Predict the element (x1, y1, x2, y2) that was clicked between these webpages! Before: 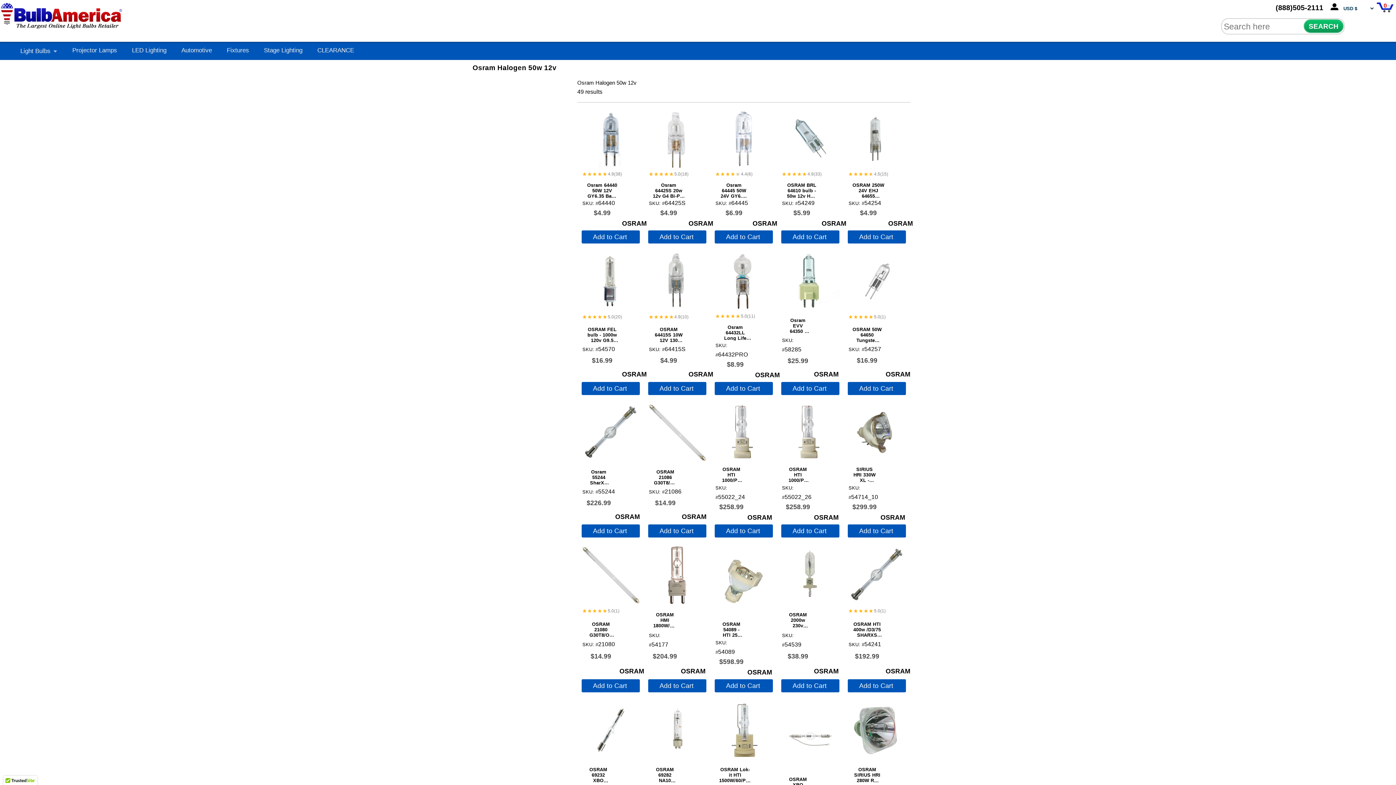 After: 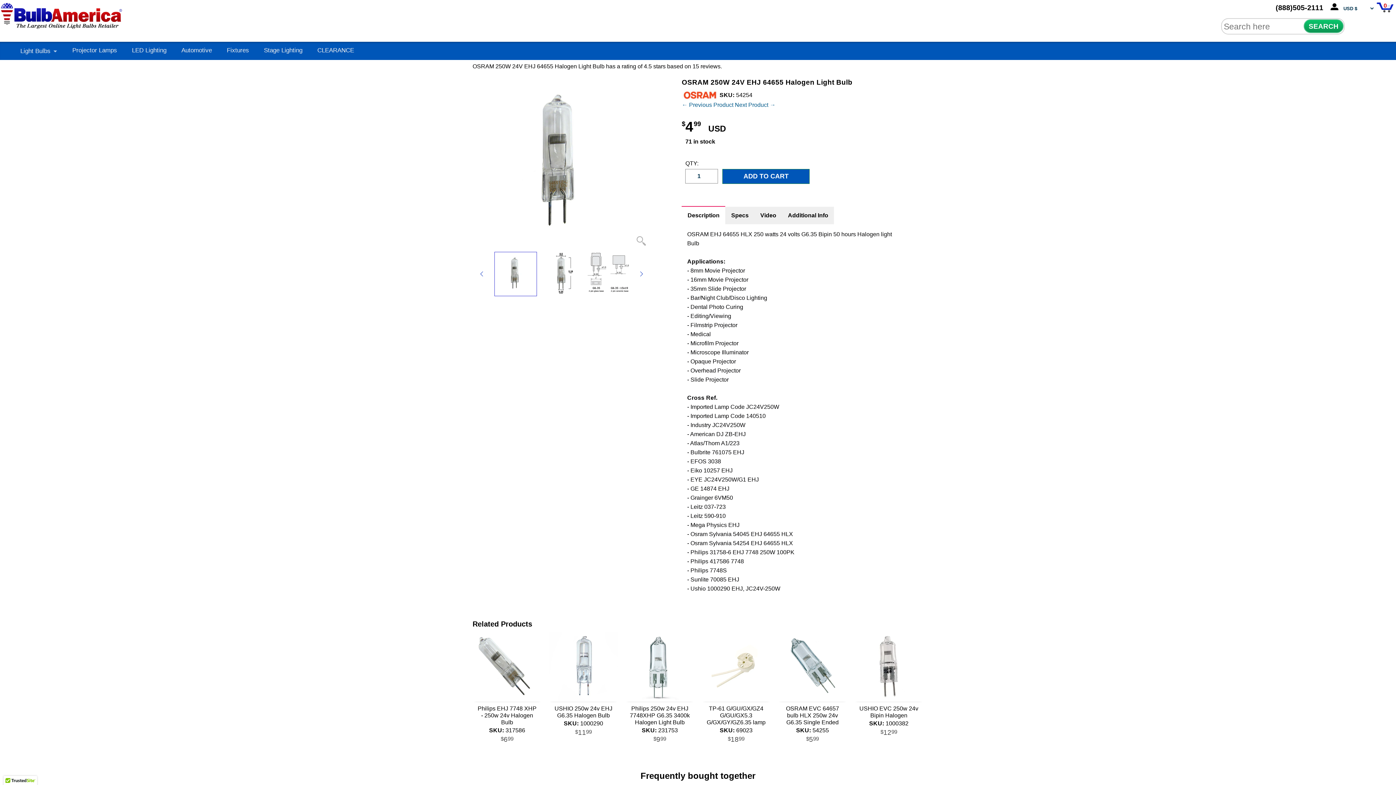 Action: bbox: (847, 109, 906, 168)